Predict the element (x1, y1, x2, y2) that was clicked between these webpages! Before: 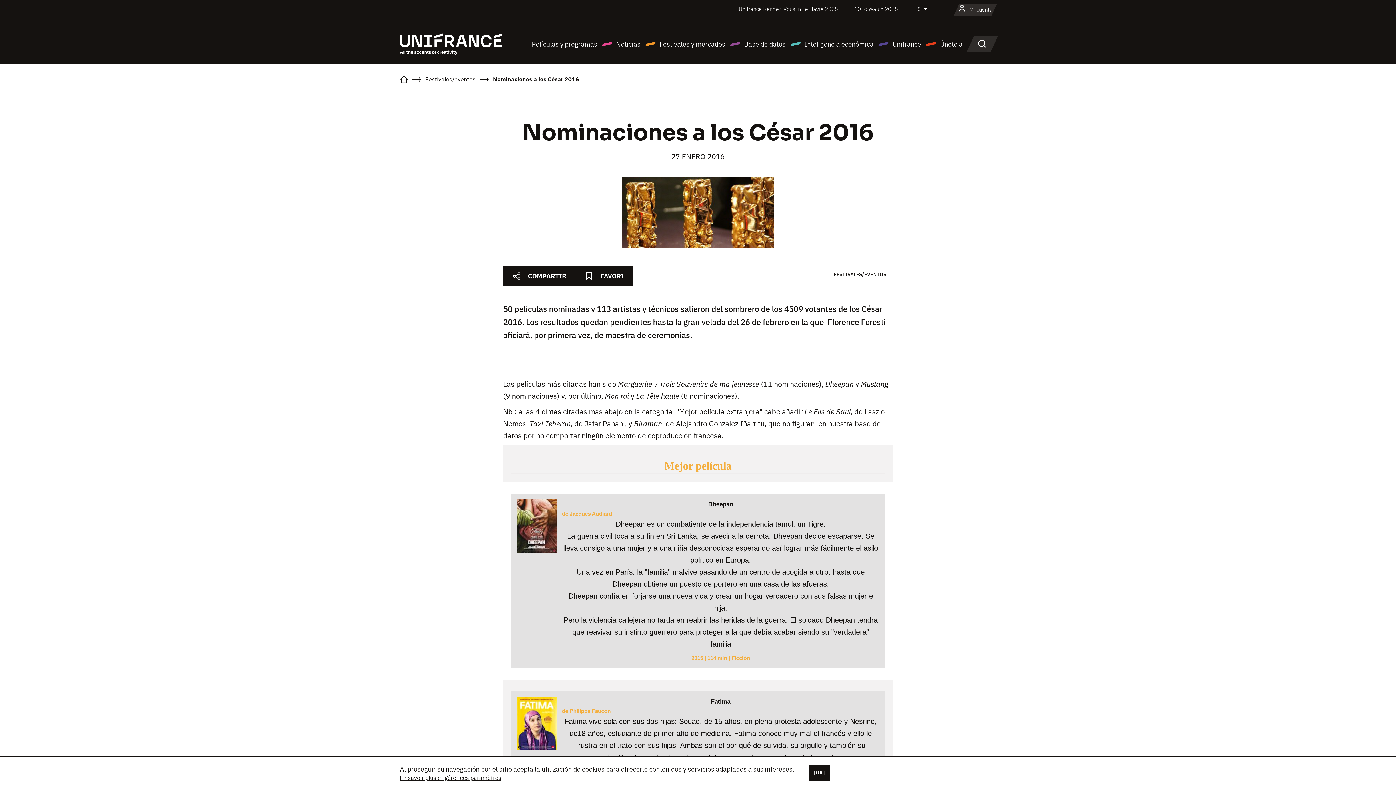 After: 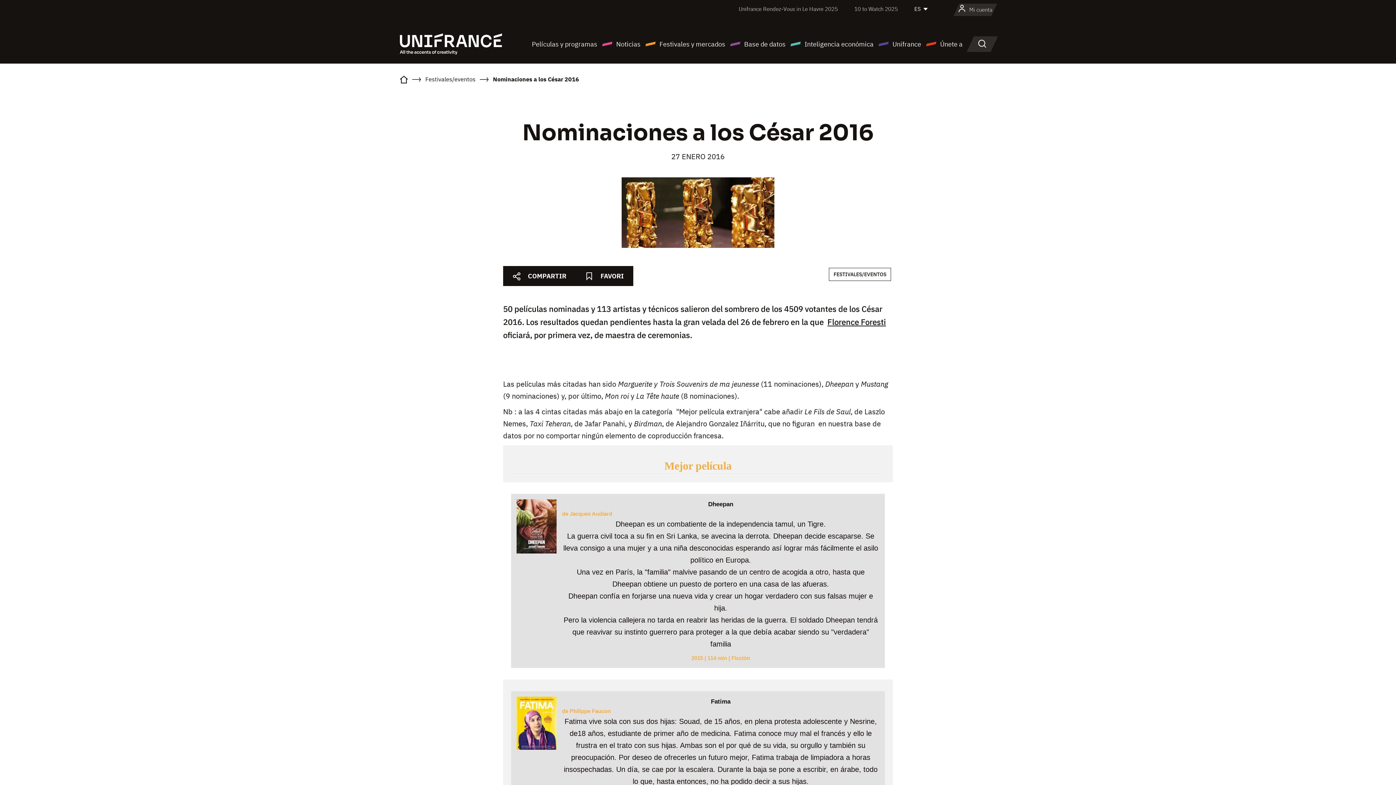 Action: label: [OK] bbox: (809, 765, 830, 781)